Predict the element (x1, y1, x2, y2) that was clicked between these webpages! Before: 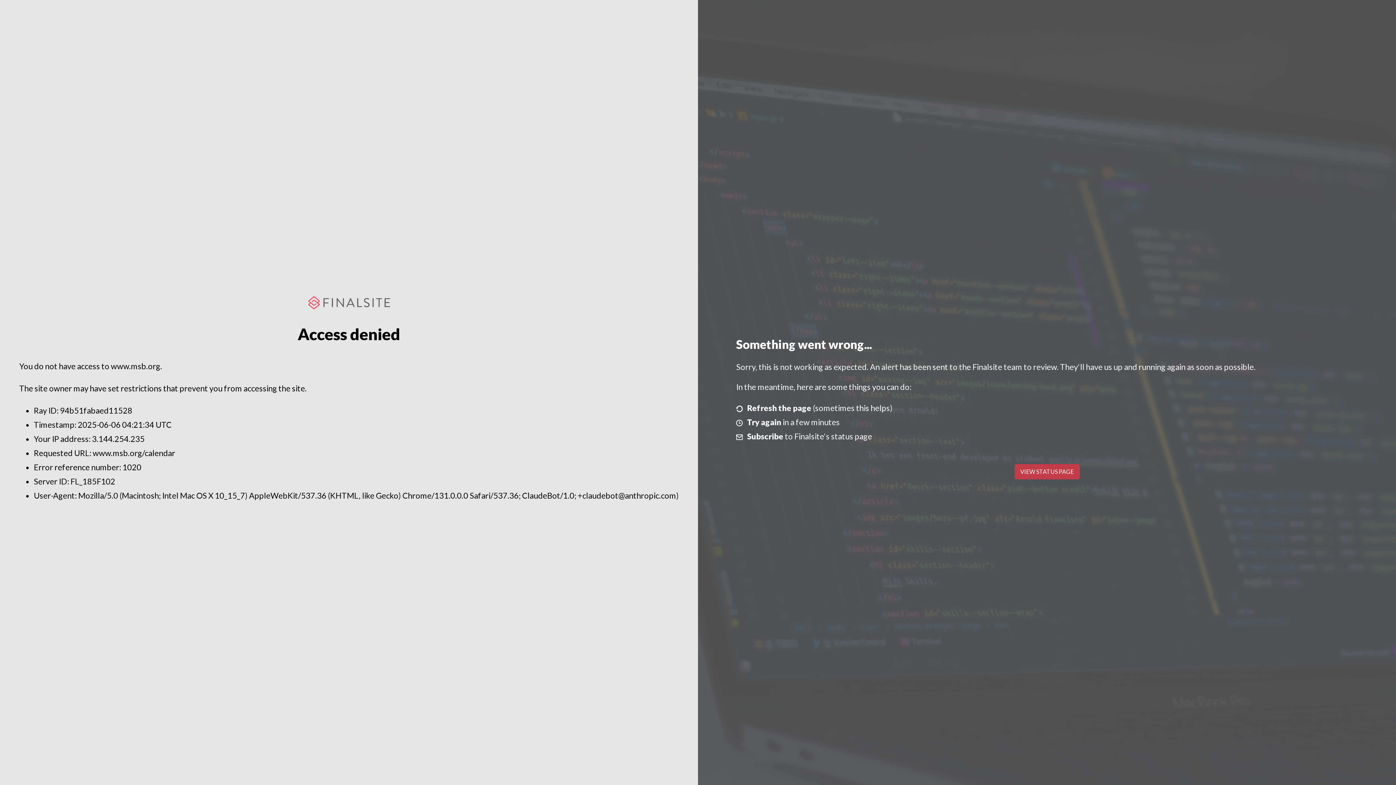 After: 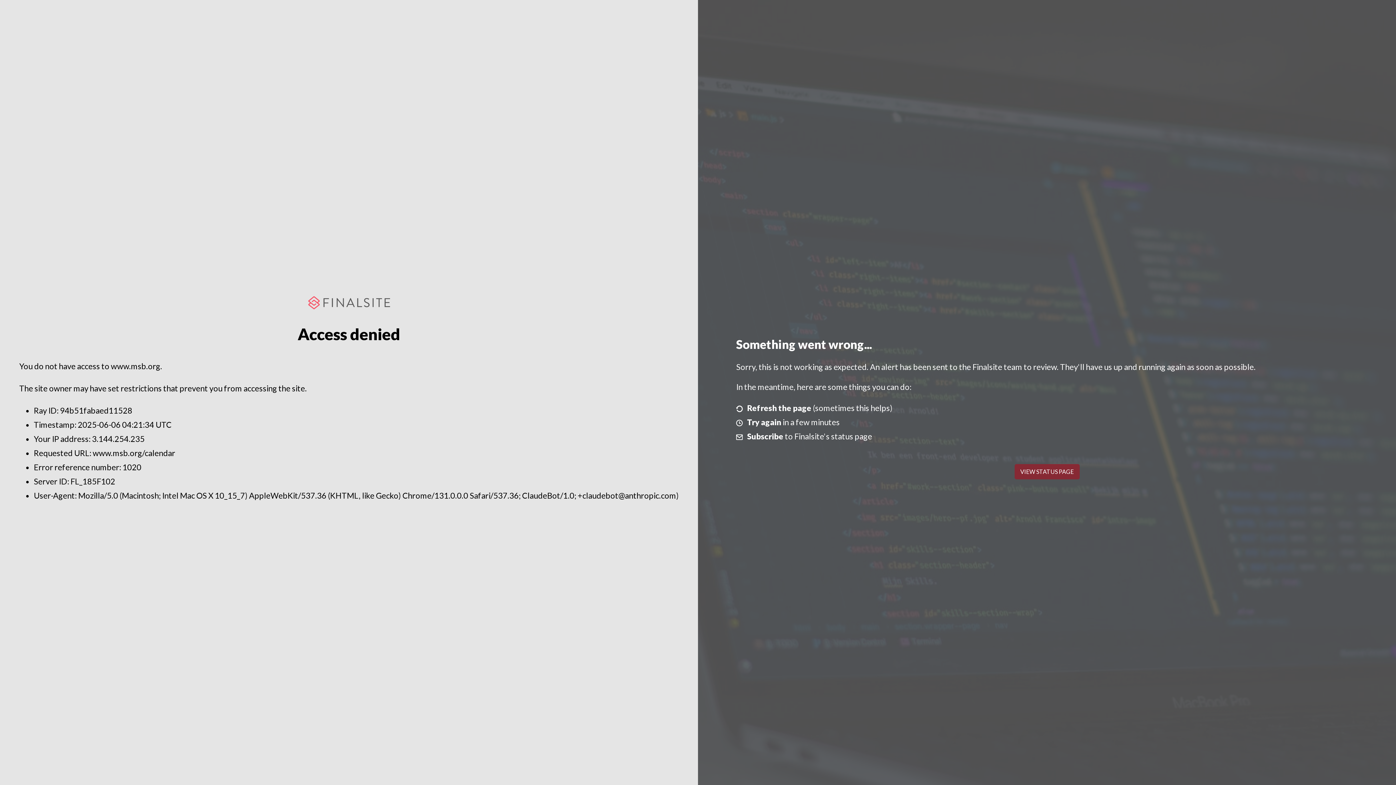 Action: label: VIEW STATUS PAGE bbox: (1014, 464, 1079, 479)